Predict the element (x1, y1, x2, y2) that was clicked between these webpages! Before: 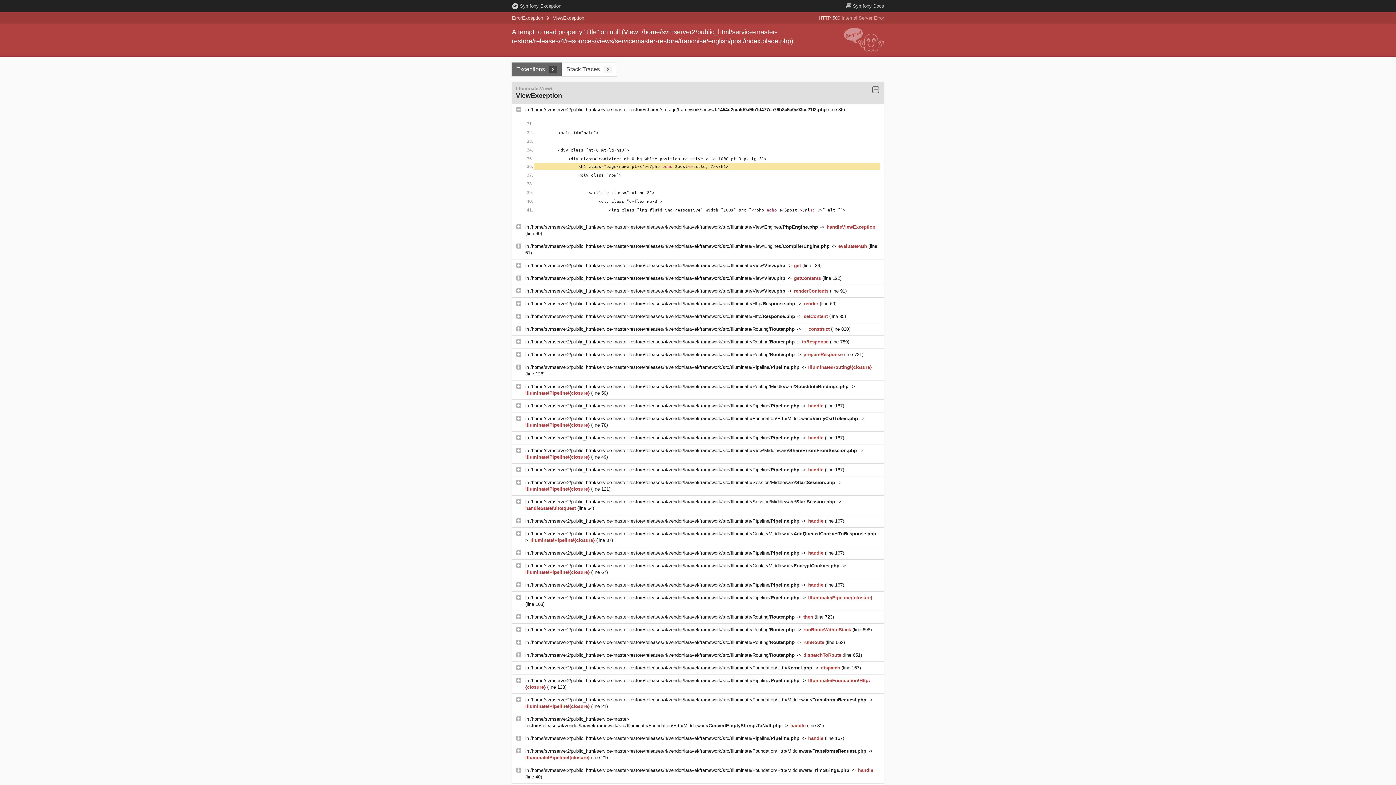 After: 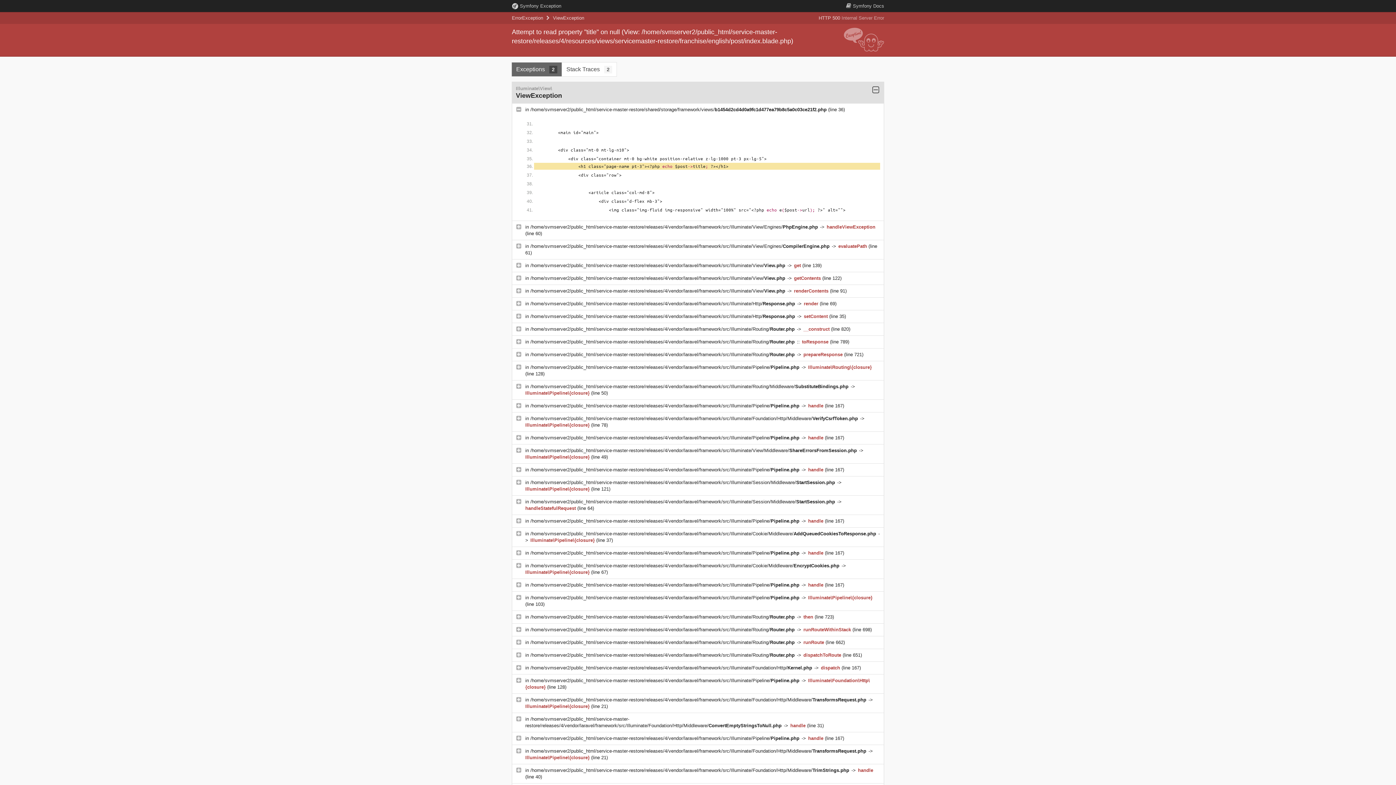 Action: bbox: (530, 614, 796, 620) label: /home/svmserver2/public_html/service-master-restore/releases/4/vendor/laravel/framework/src/Illuminate/Routing/Router.php 